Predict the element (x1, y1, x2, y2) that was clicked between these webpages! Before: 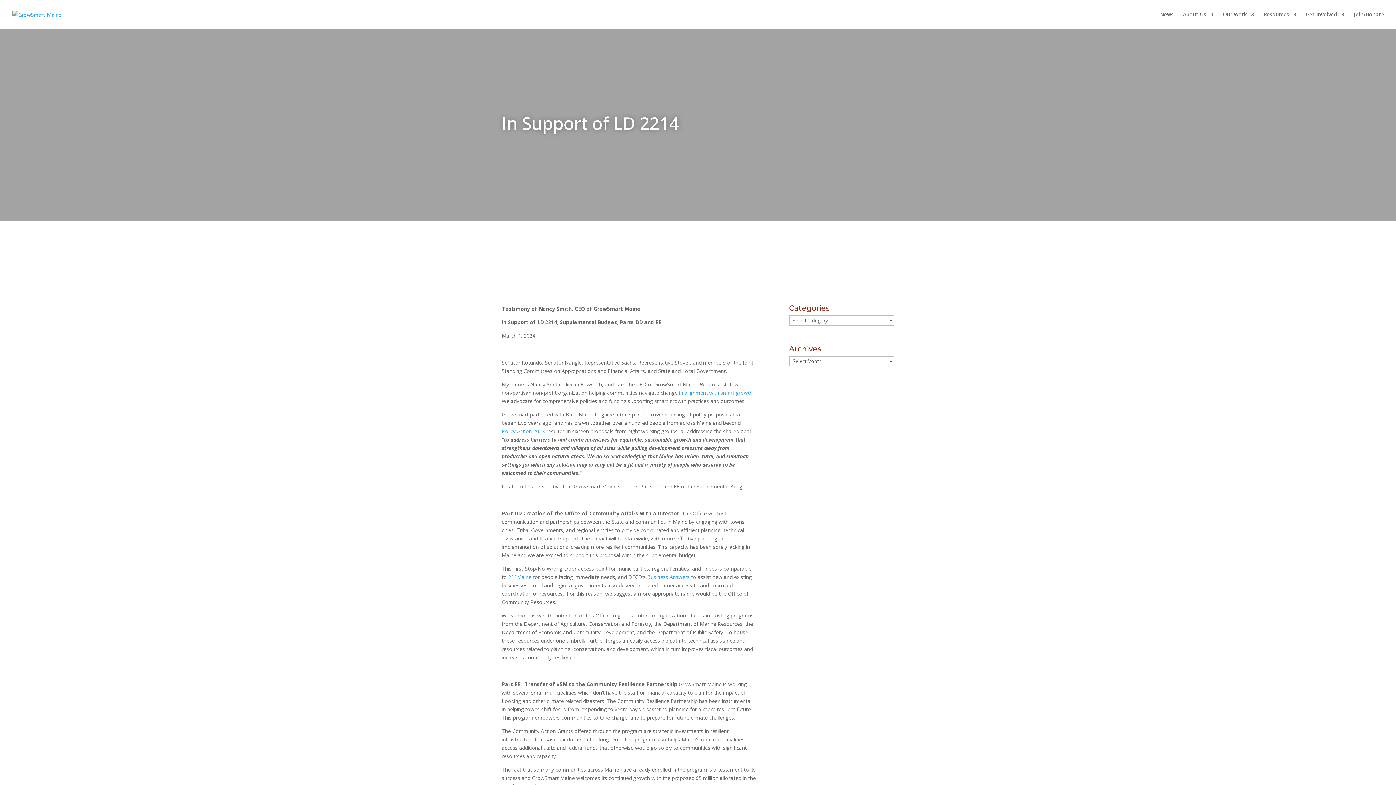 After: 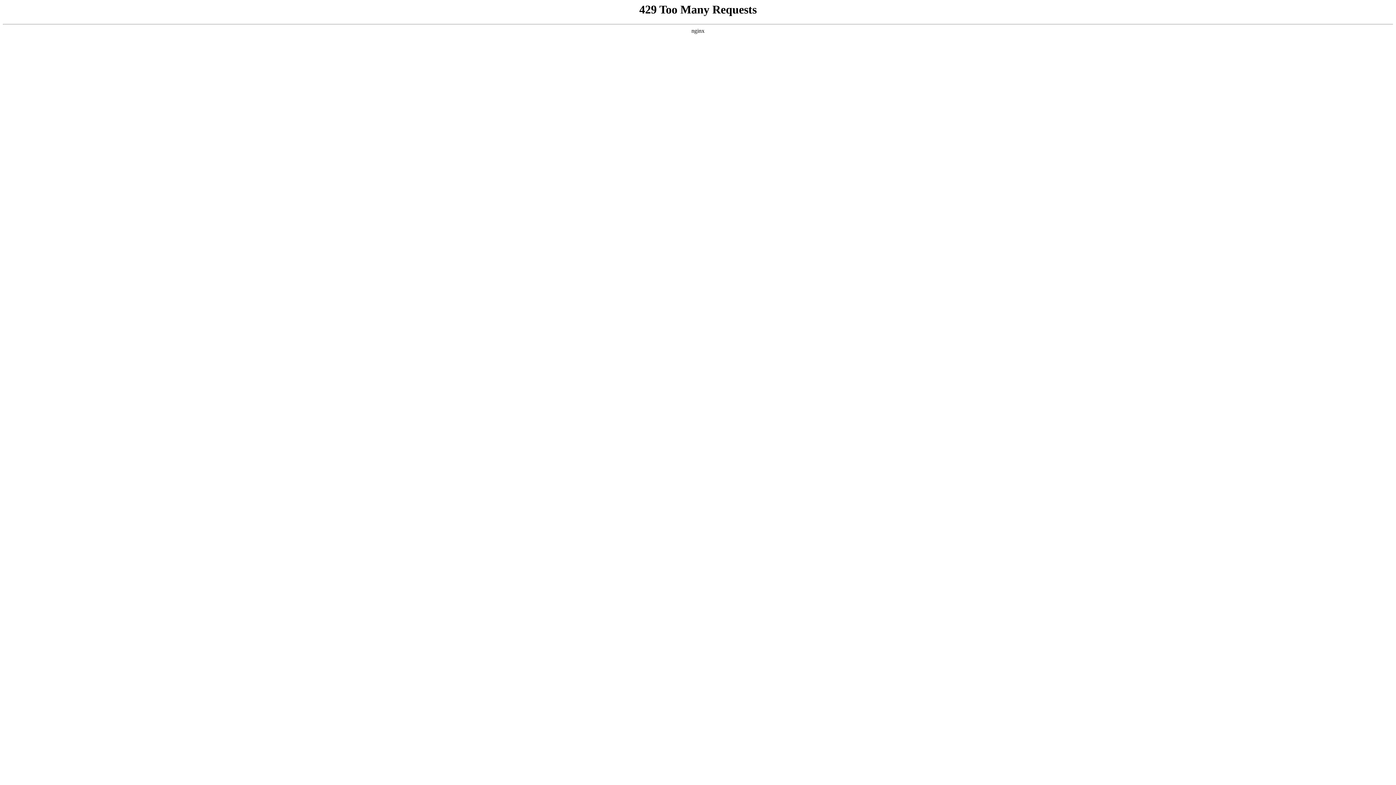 Action: bbox: (12, 10, 61, 17)